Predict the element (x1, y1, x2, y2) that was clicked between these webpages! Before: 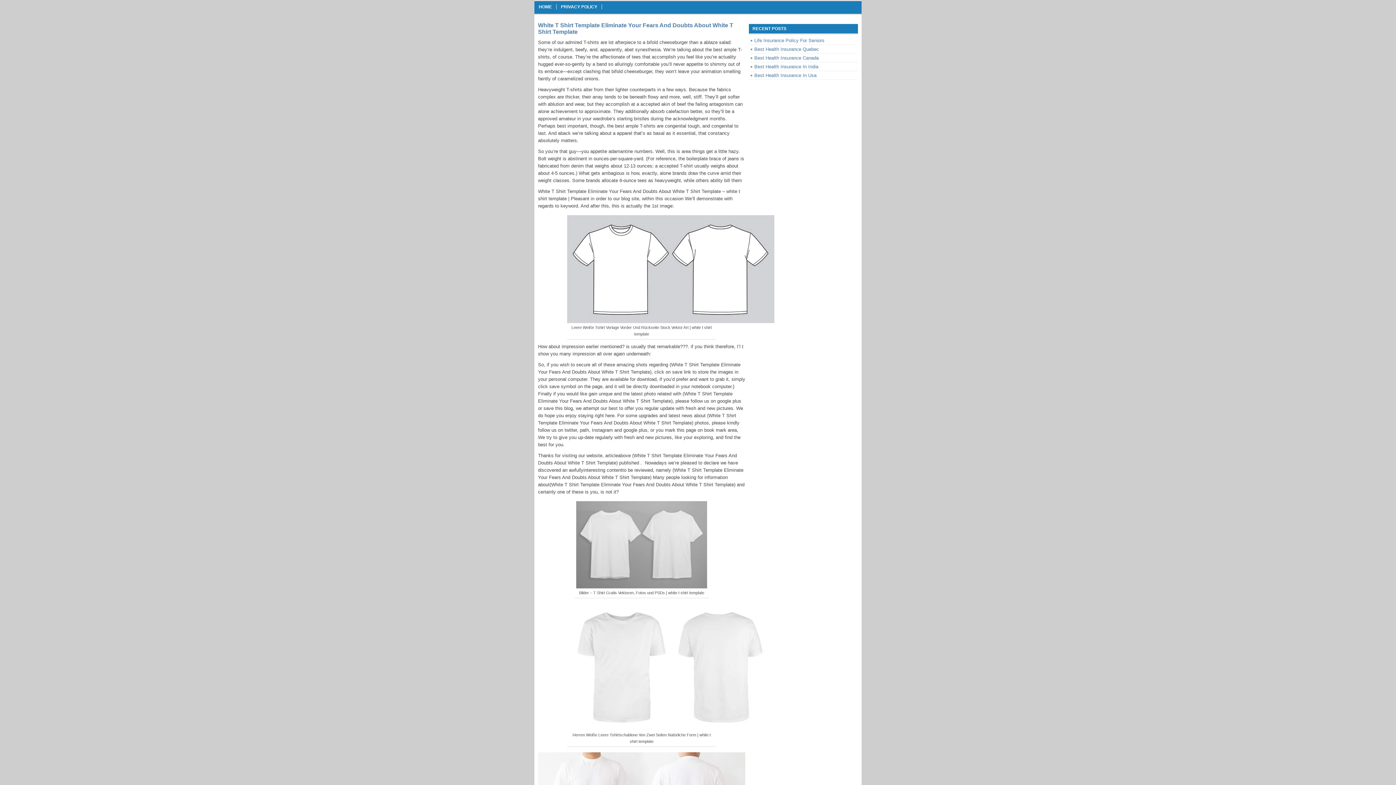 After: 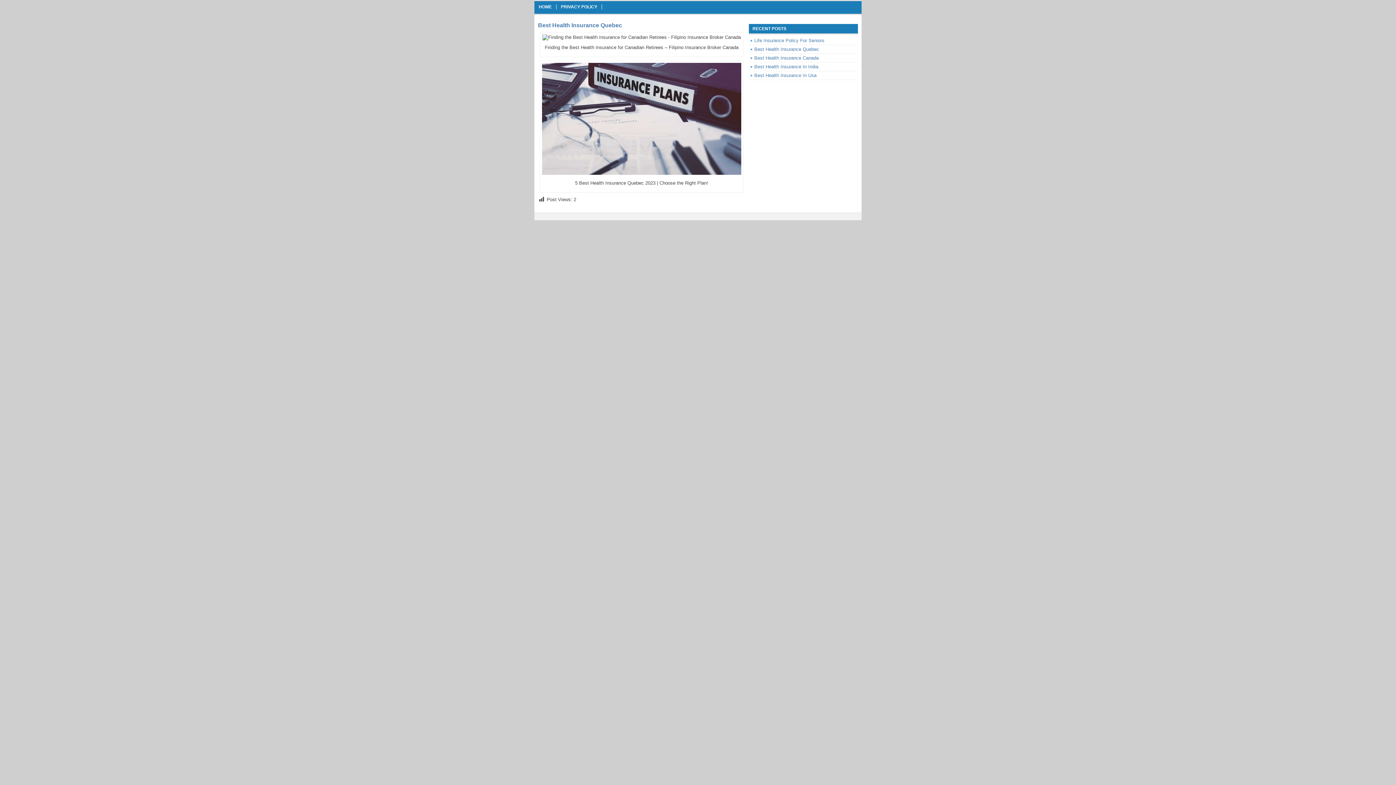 Action: bbox: (754, 46, 819, 52) label: Best Health Insurance Quebec